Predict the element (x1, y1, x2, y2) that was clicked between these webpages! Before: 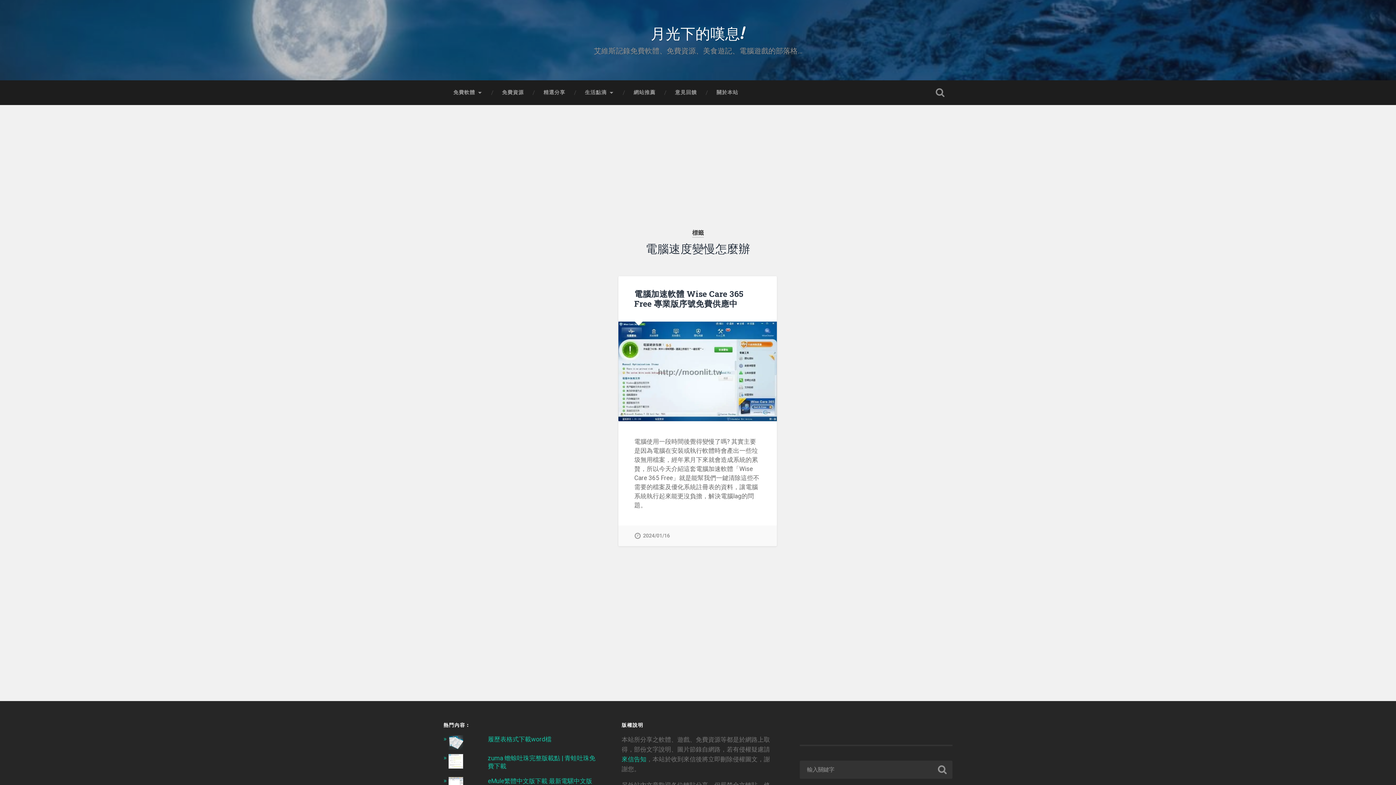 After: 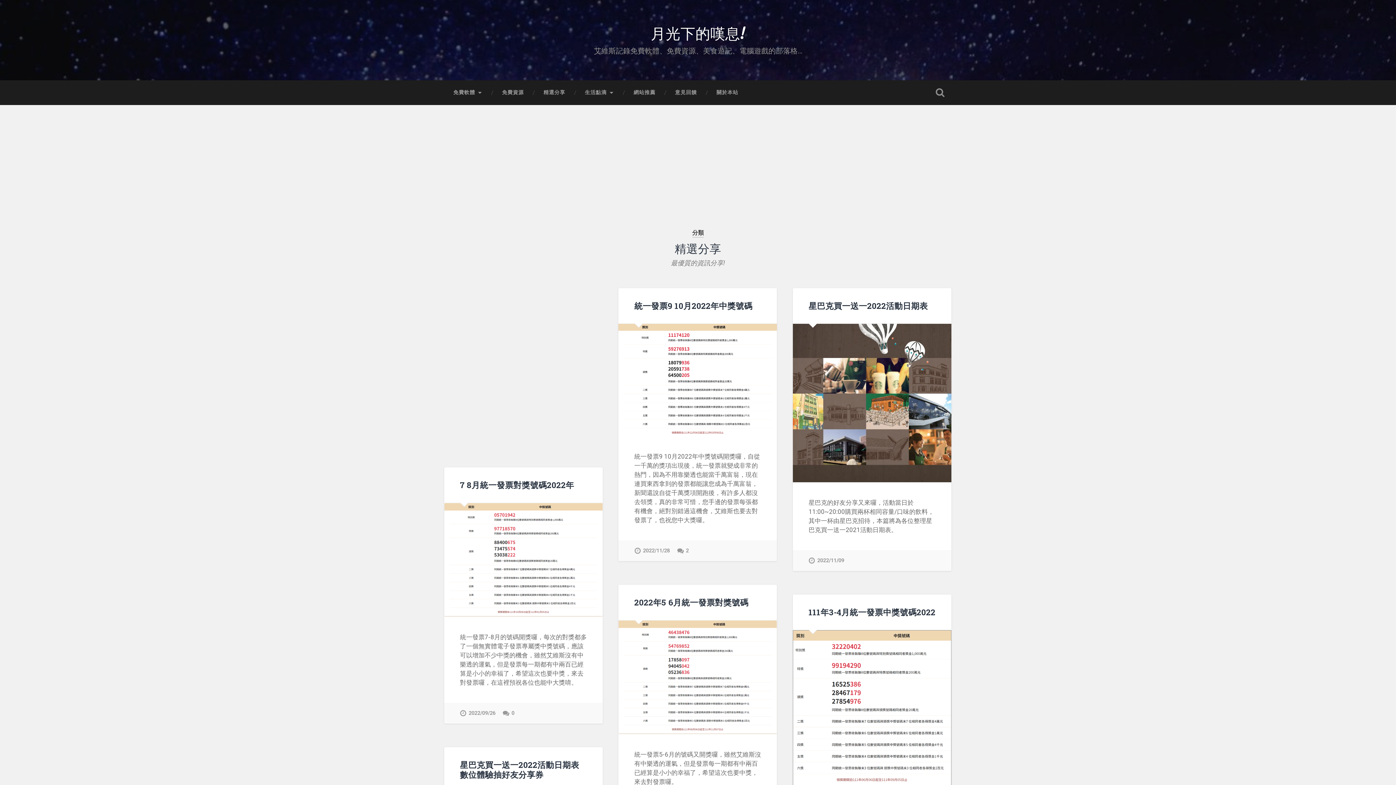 Action: bbox: (533, 80, 575, 104) label: 精選分享